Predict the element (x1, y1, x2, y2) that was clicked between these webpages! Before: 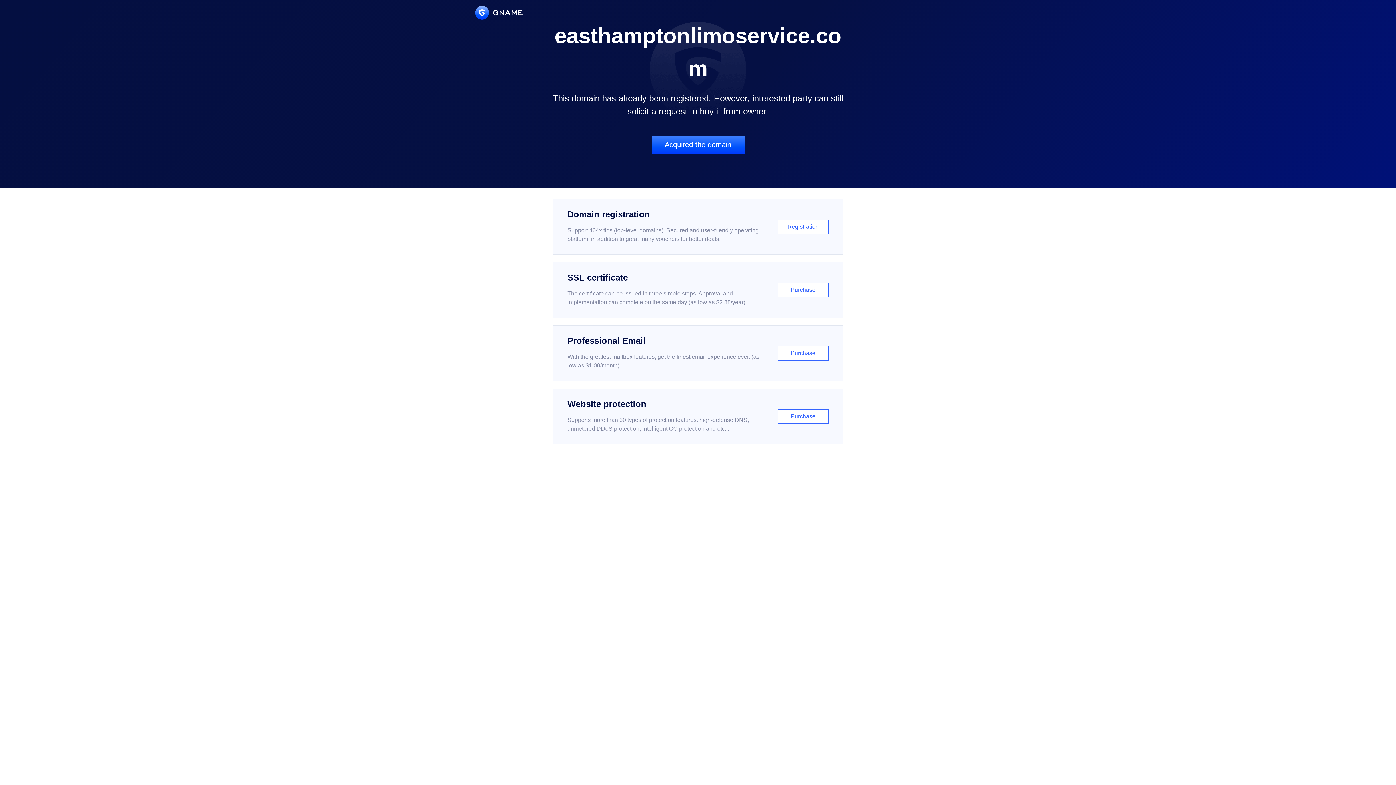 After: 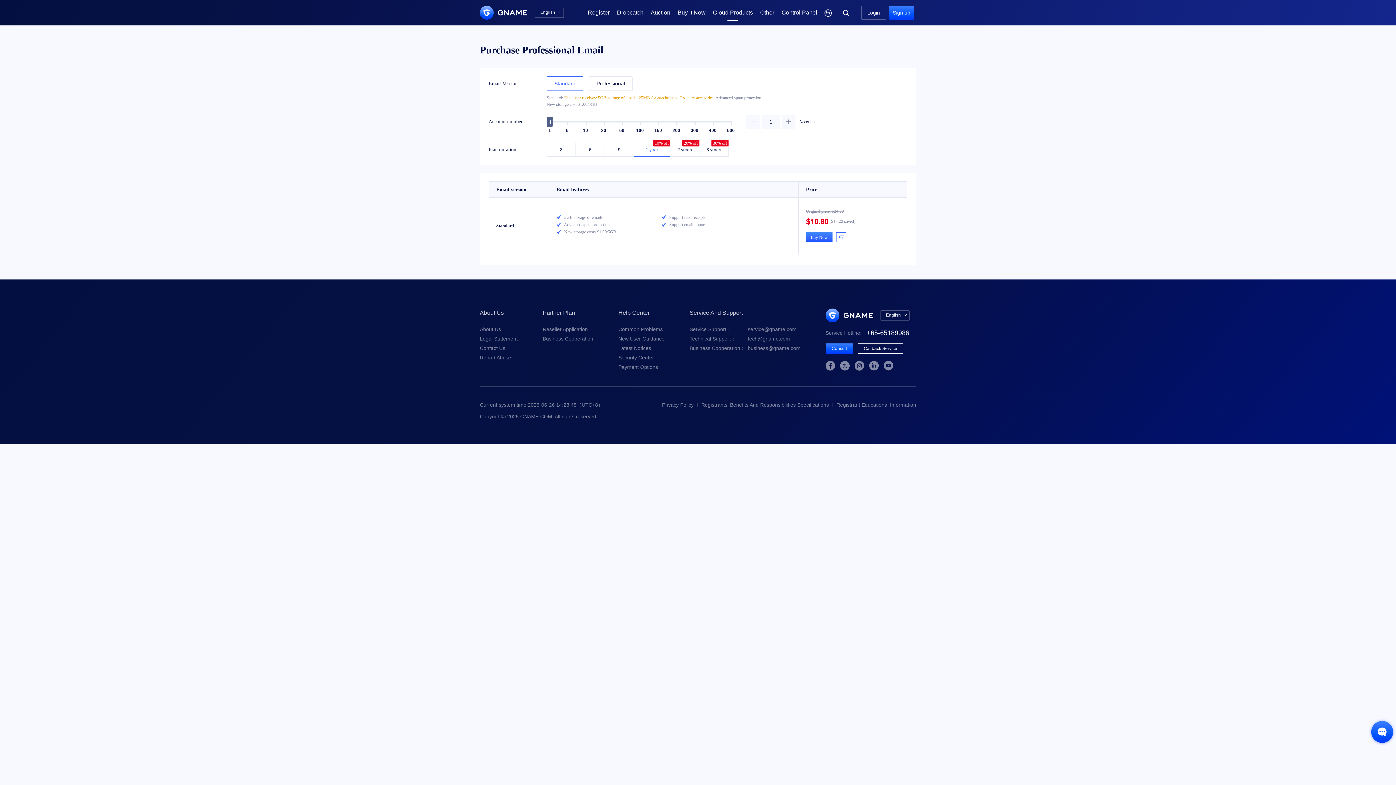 Action: bbox: (552, 325, 843, 381) label: Professional Email

With the greatest mailbox features, get the finest email experience ever. (as low as $1.00/month)

Purchase